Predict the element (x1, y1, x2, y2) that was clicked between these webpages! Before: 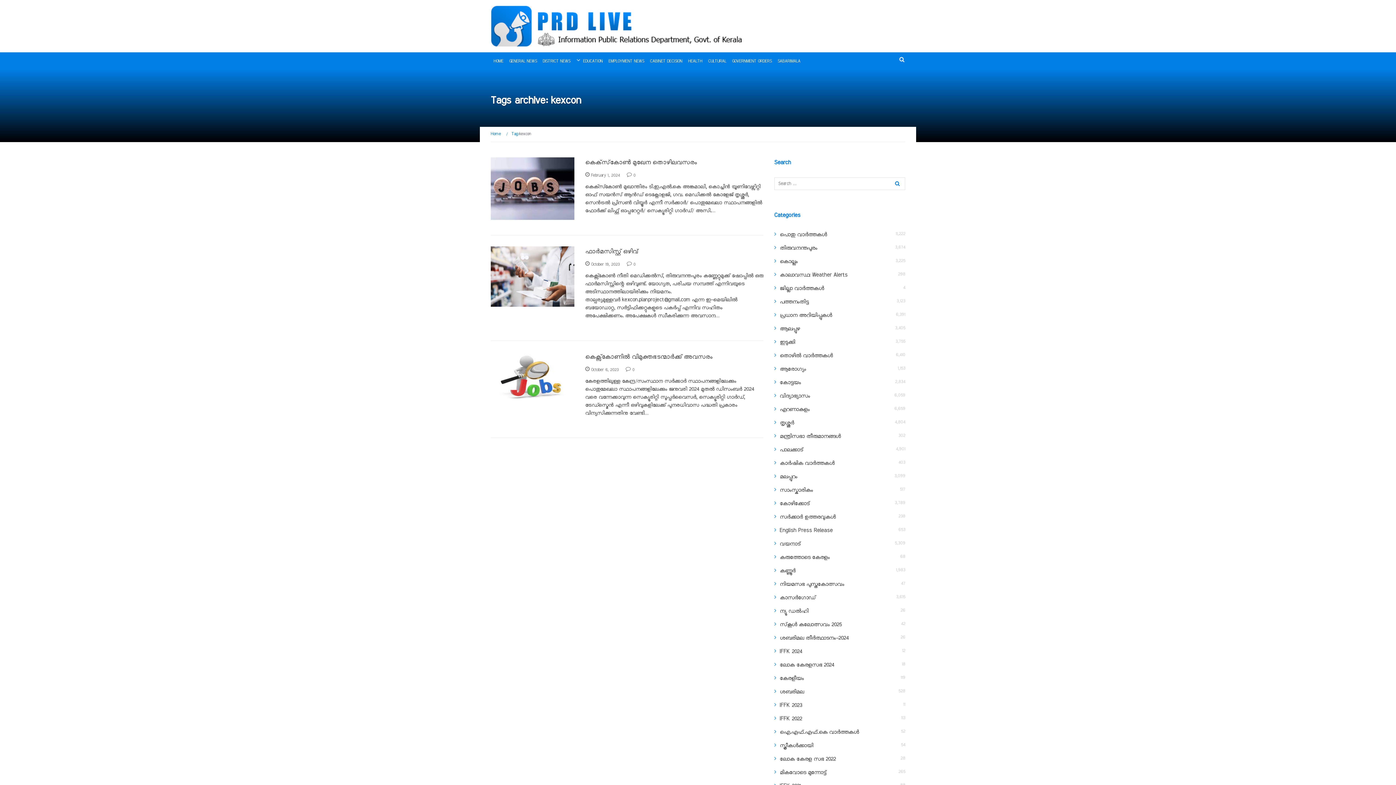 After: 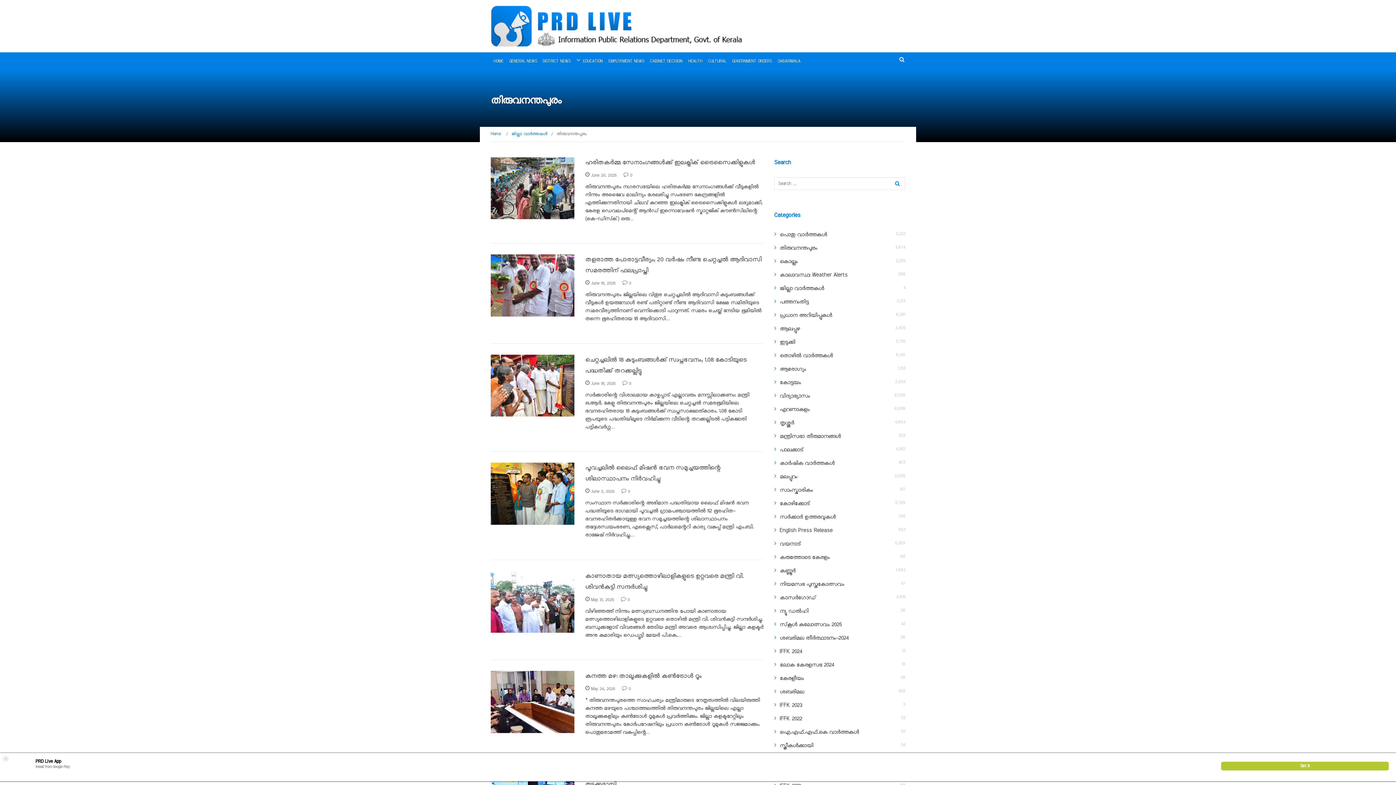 Action: bbox: (780, 244, 817, 251) label: തിരുവനന്തപുരം